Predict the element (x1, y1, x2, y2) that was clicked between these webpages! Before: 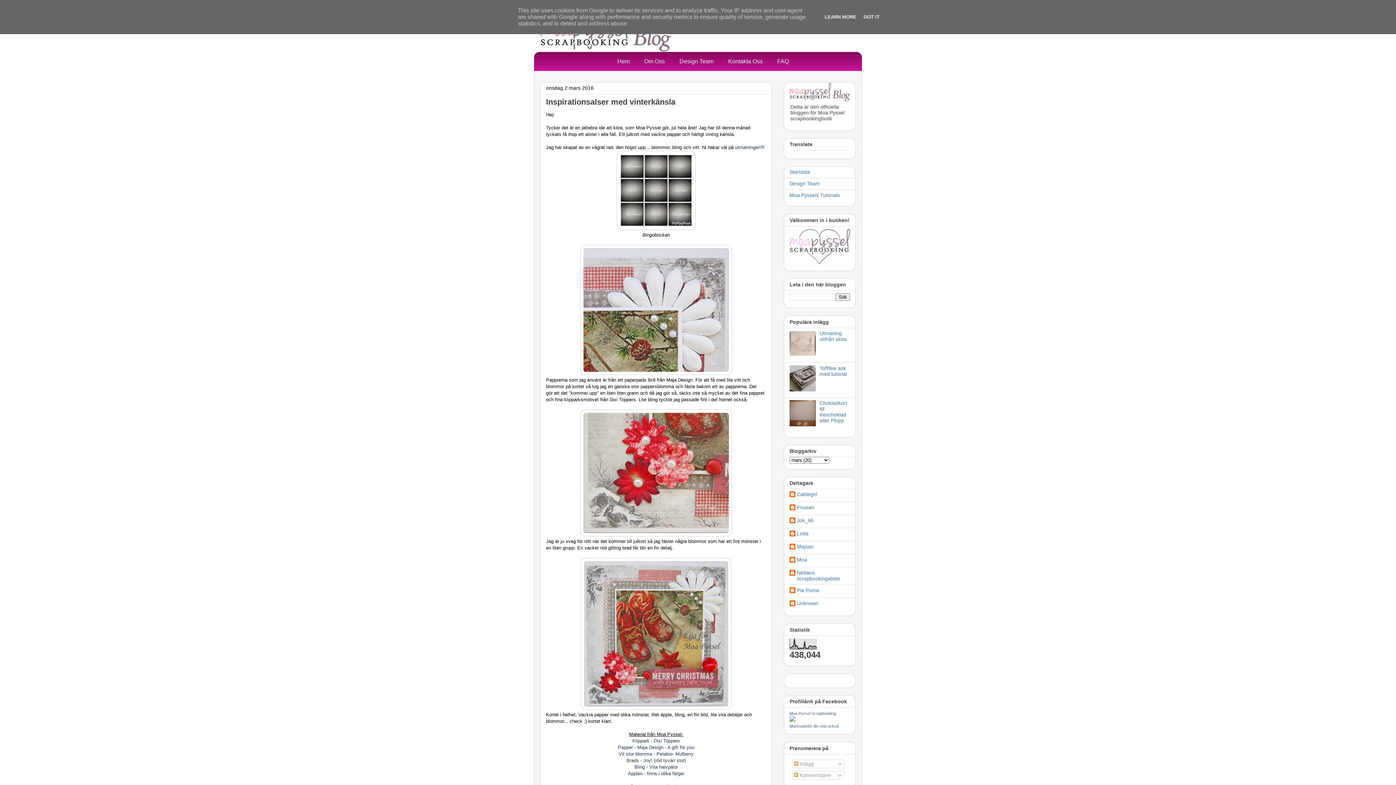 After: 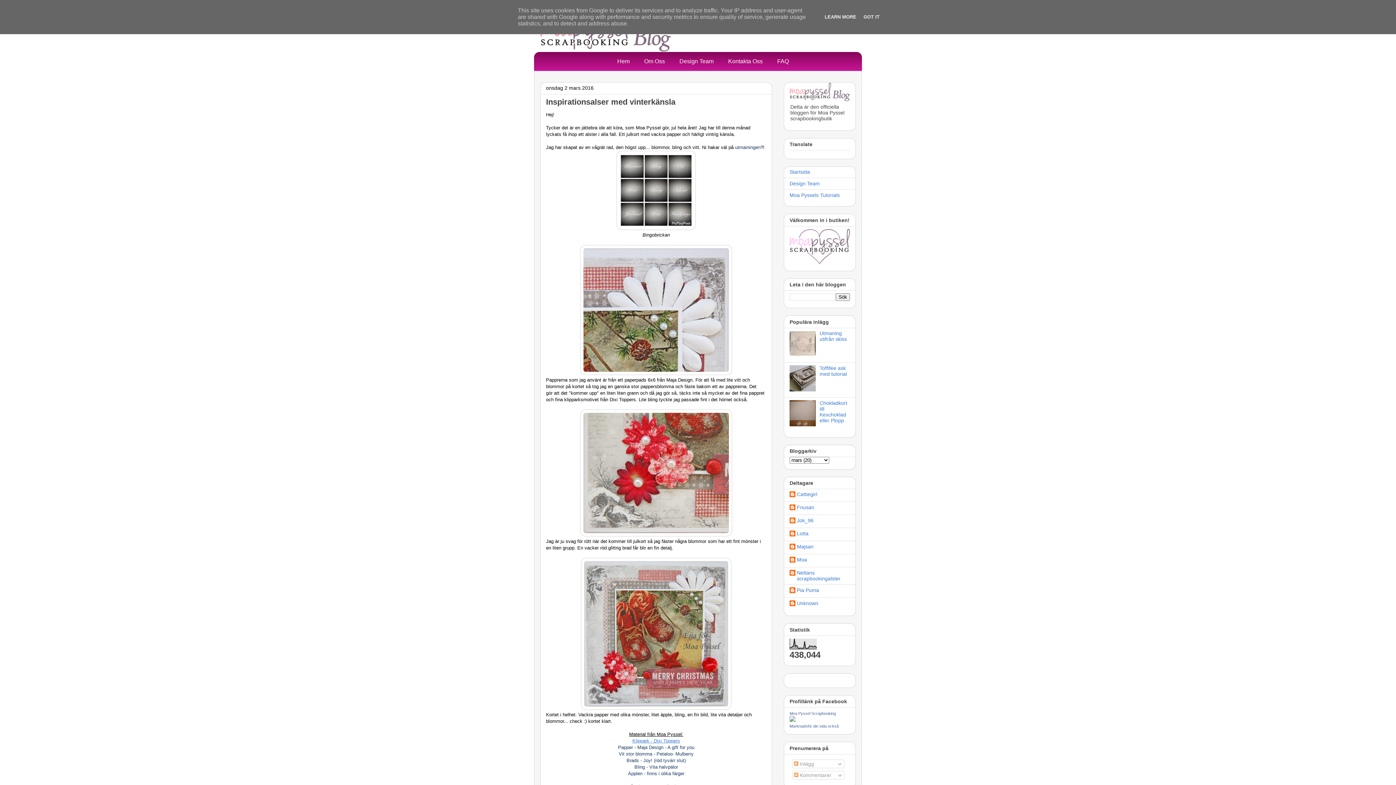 Action: label: Klippark - Dixi Toppers bbox: (632, 738, 680, 744)